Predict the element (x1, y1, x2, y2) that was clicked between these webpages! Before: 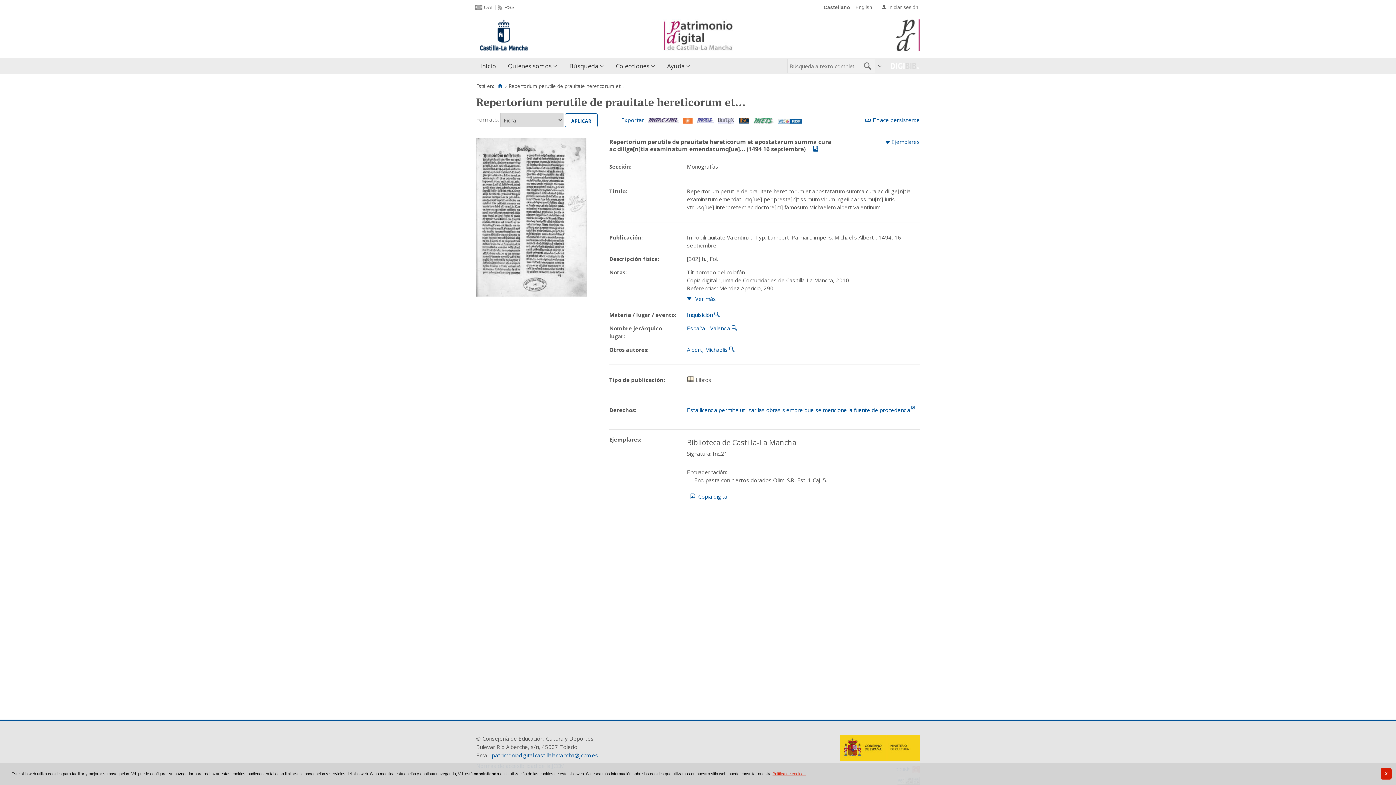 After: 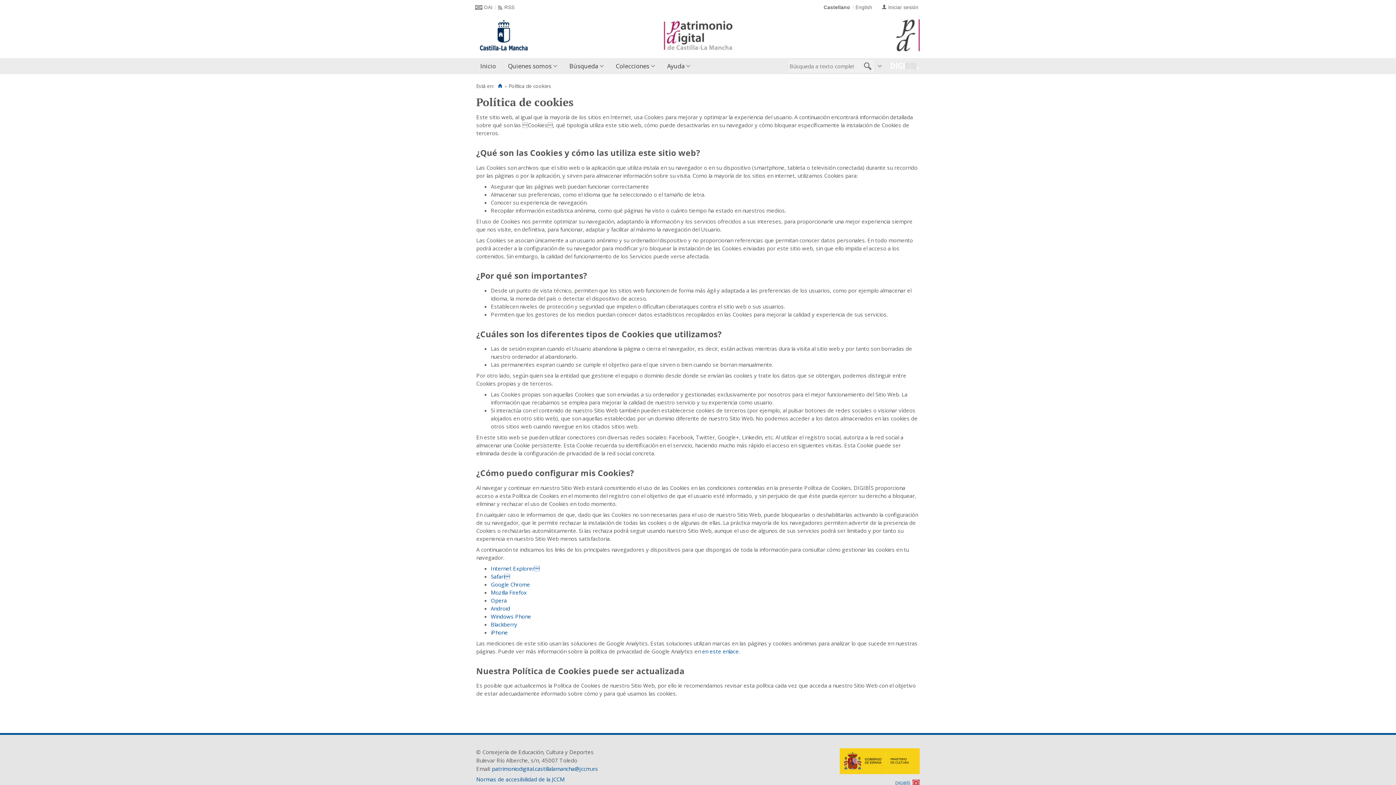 Action: bbox: (772, 772, 805, 776) label: Política de cookies